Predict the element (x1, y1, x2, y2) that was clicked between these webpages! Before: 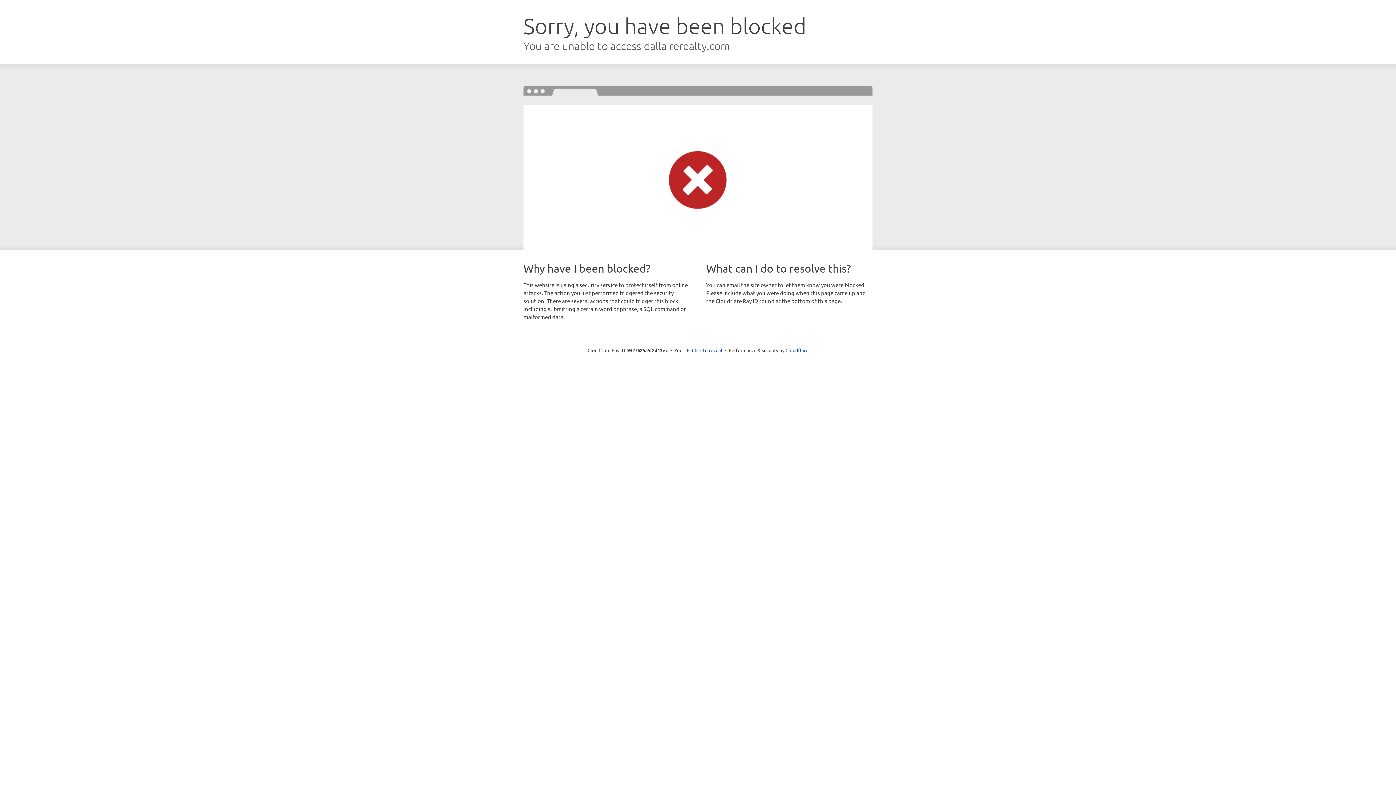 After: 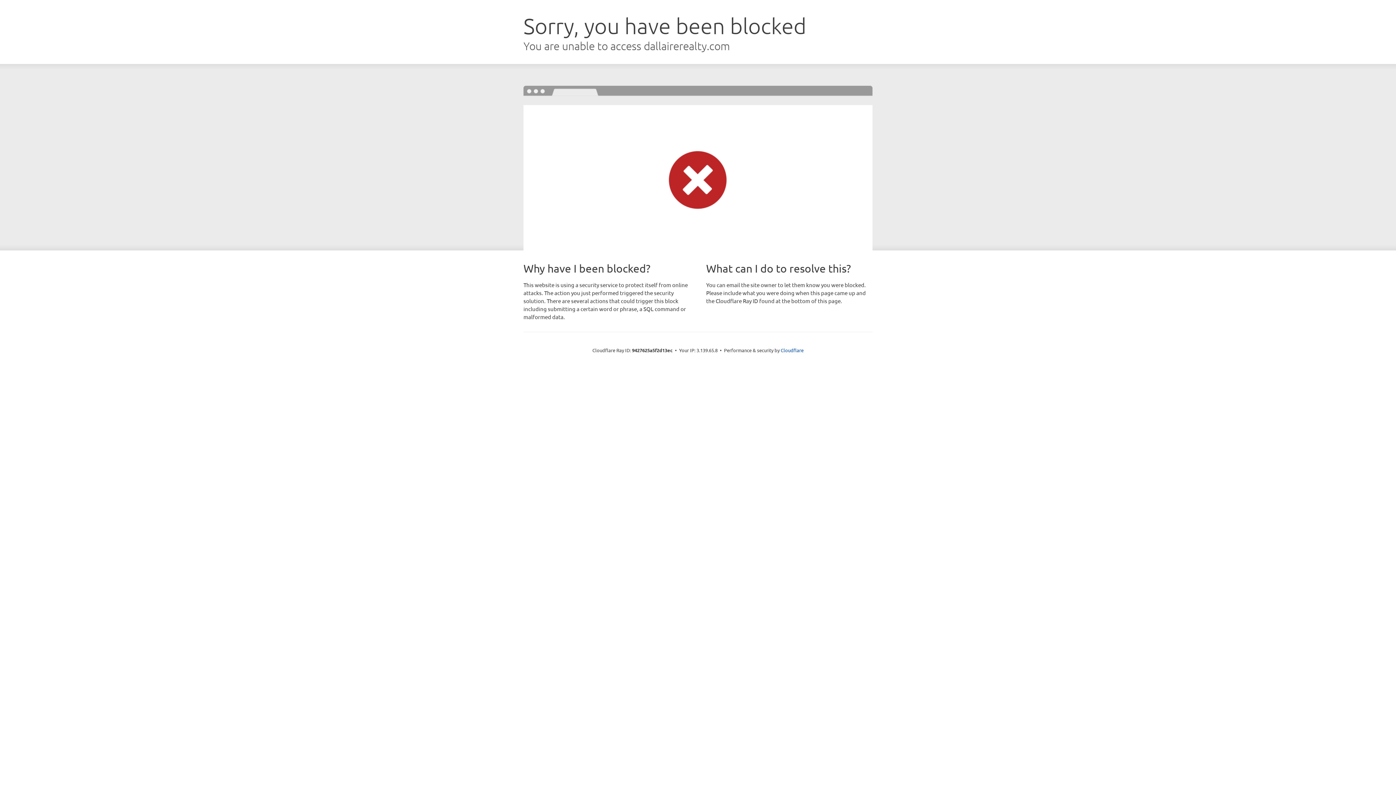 Action: bbox: (692, 346, 722, 353) label: Click to reveal